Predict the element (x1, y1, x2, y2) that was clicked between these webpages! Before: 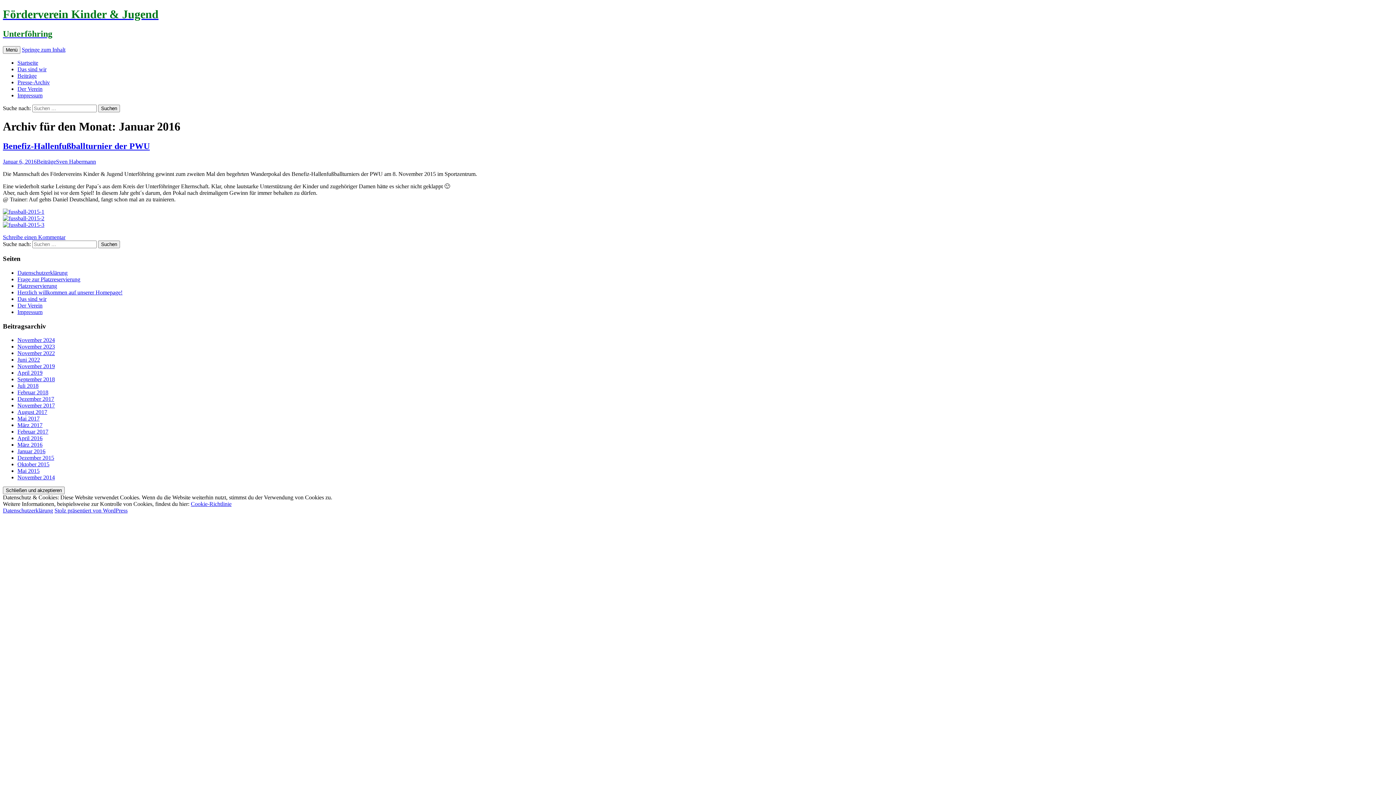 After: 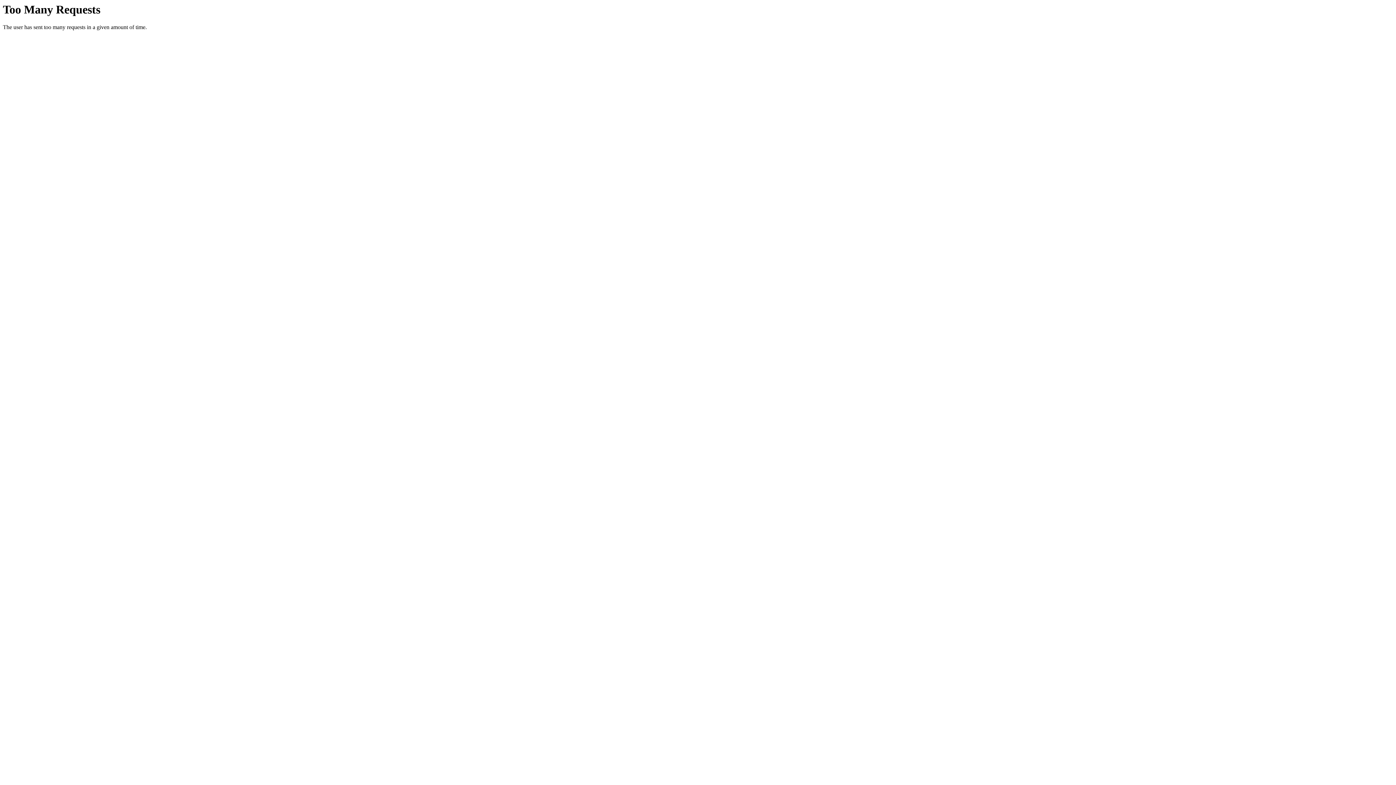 Action: label: Juni 2022 bbox: (17, 356, 40, 363)